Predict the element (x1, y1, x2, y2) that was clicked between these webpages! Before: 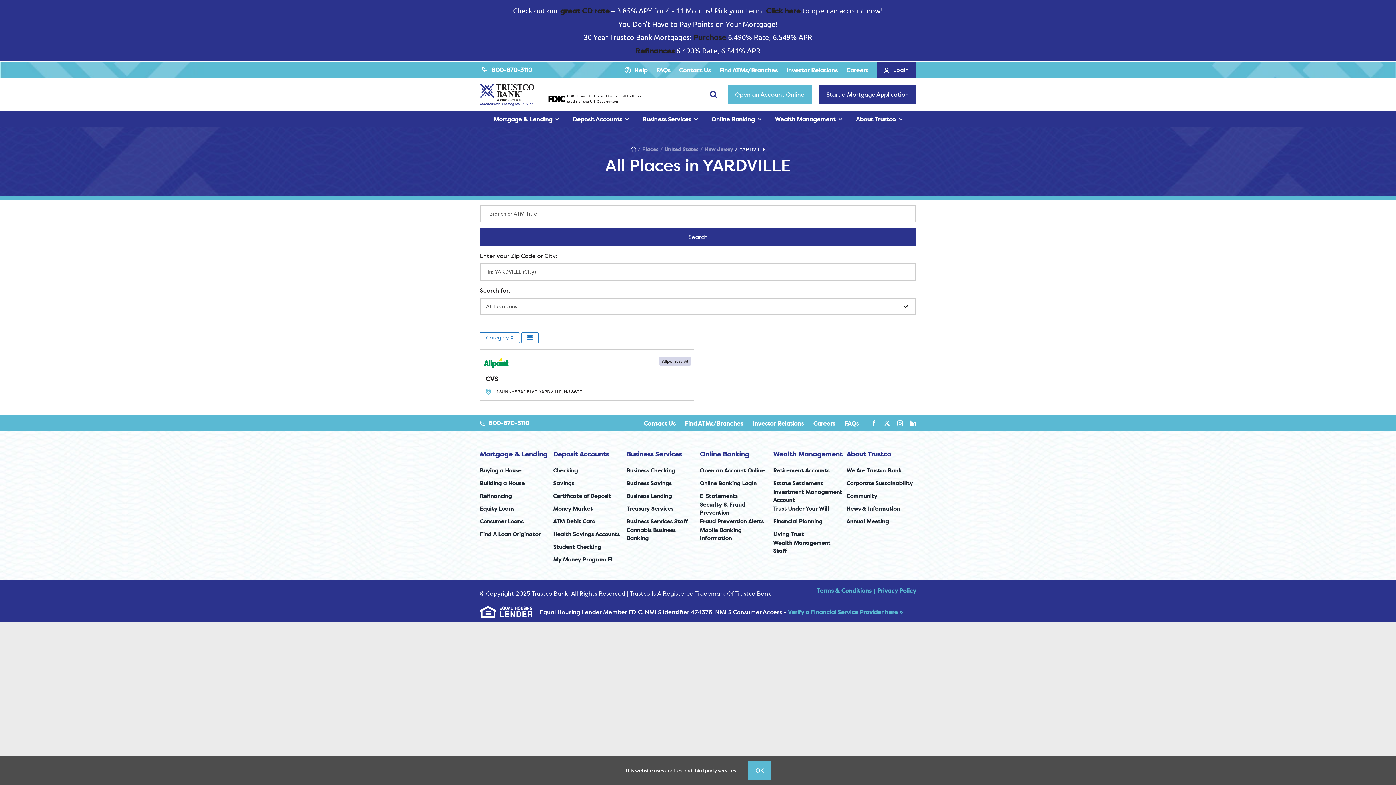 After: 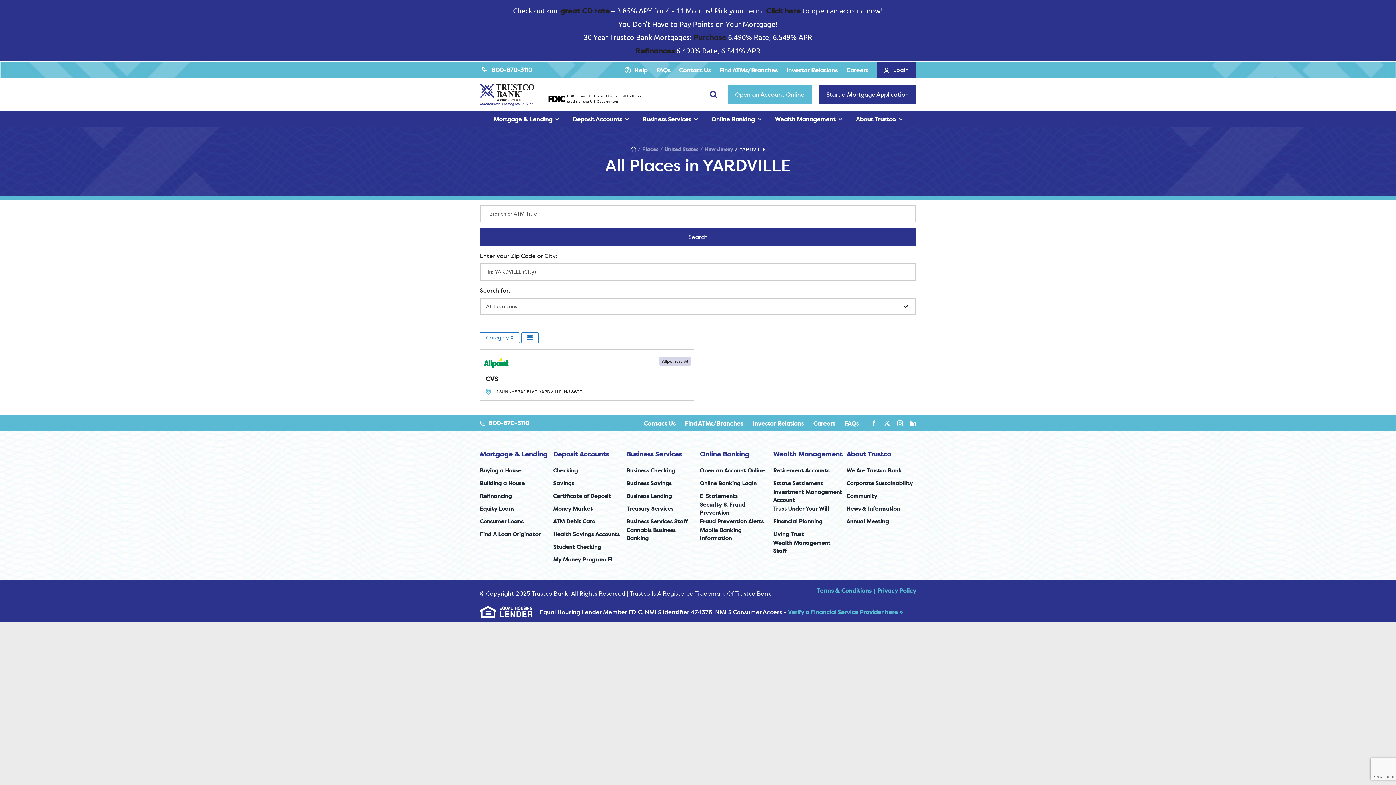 Action: bbox: (748, 761, 771, 780) label: OK